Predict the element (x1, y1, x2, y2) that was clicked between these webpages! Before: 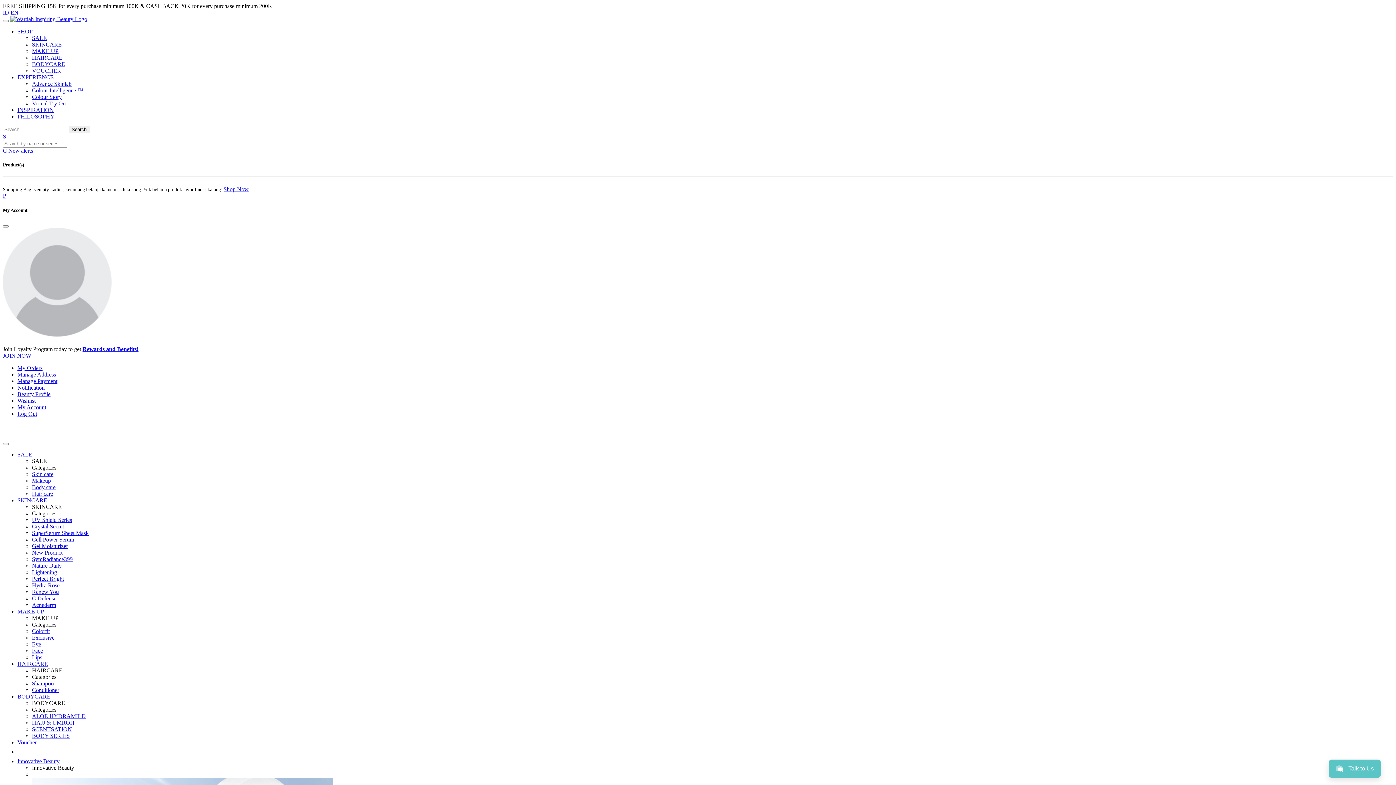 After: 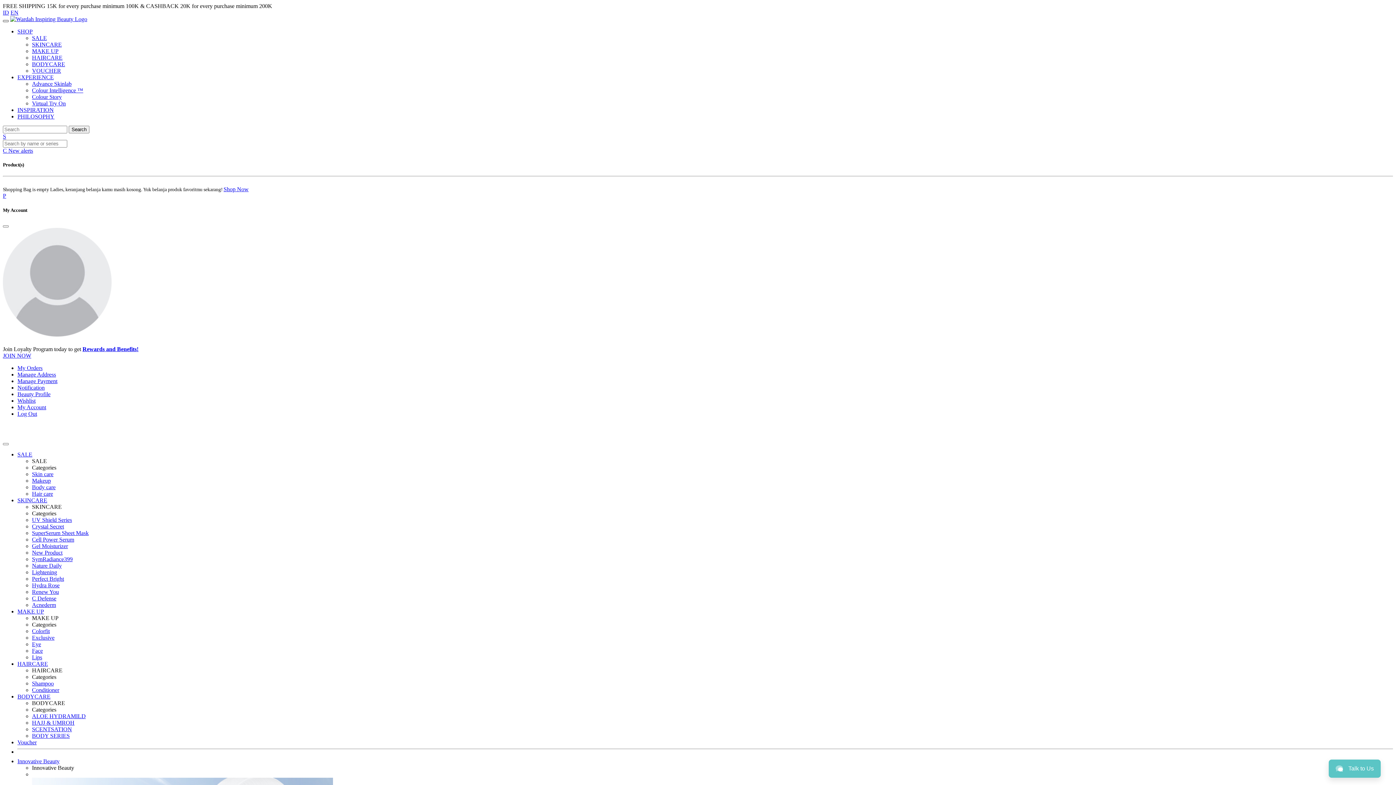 Action: bbox: (2, 20, 8, 22) label: Toggle navigation